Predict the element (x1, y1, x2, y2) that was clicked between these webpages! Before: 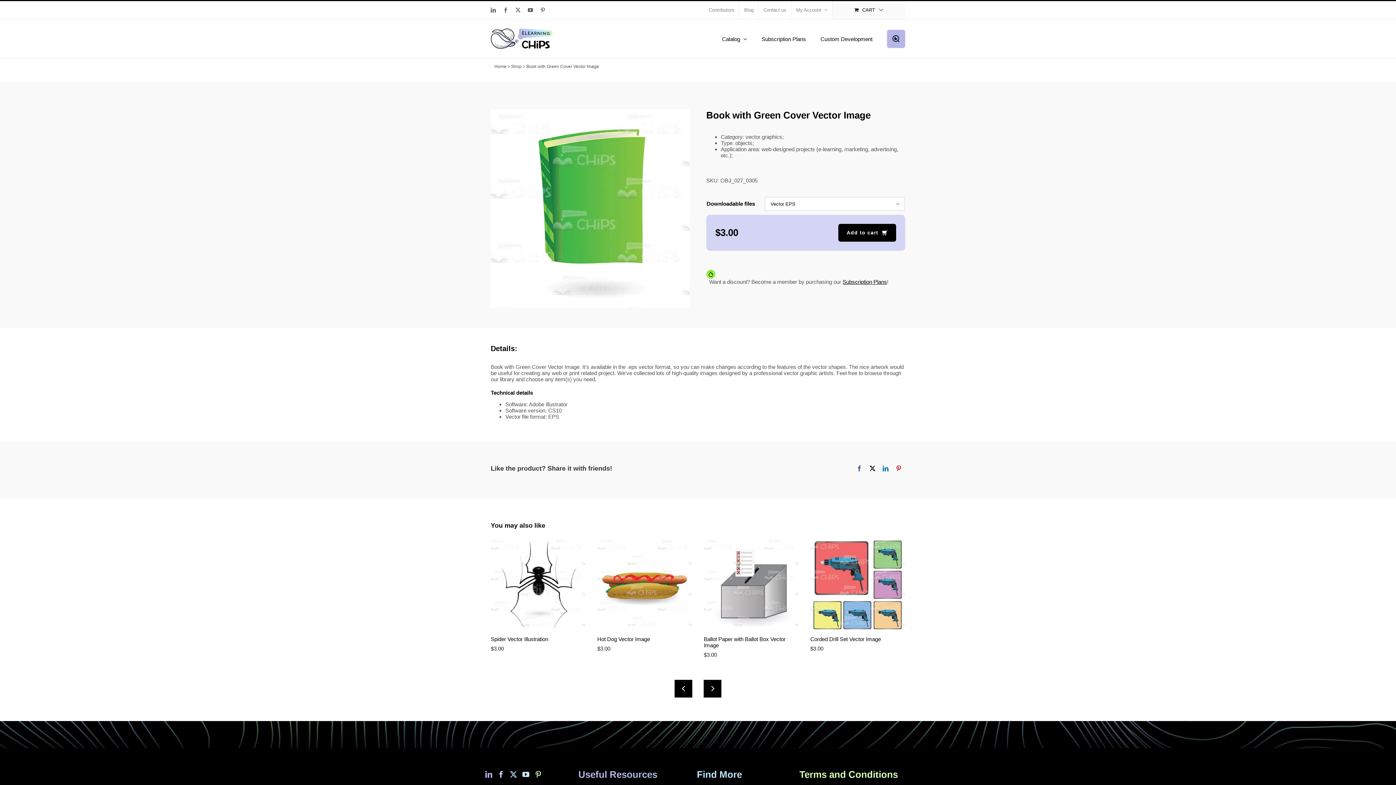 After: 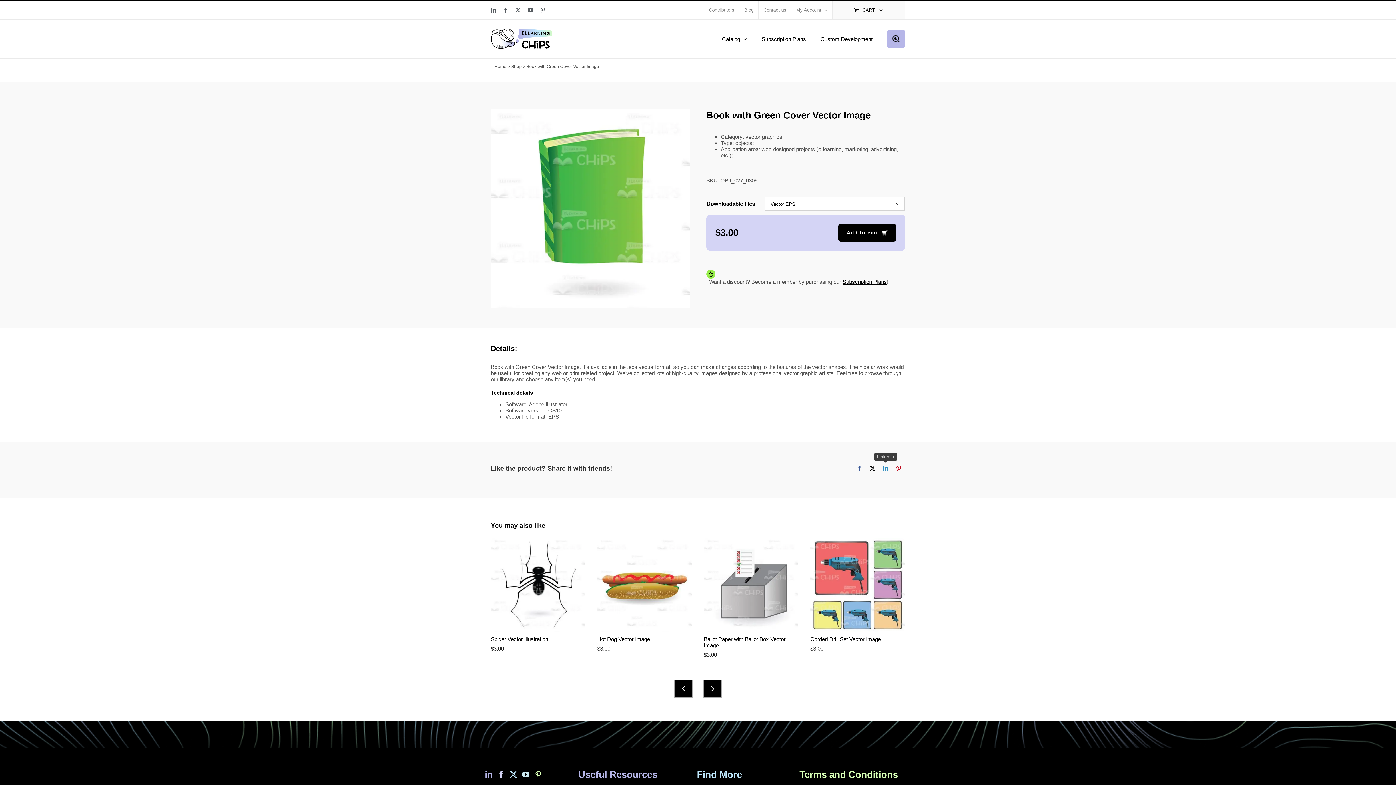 Action: label: LinkedIn bbox: (879, 464, 892, 473)